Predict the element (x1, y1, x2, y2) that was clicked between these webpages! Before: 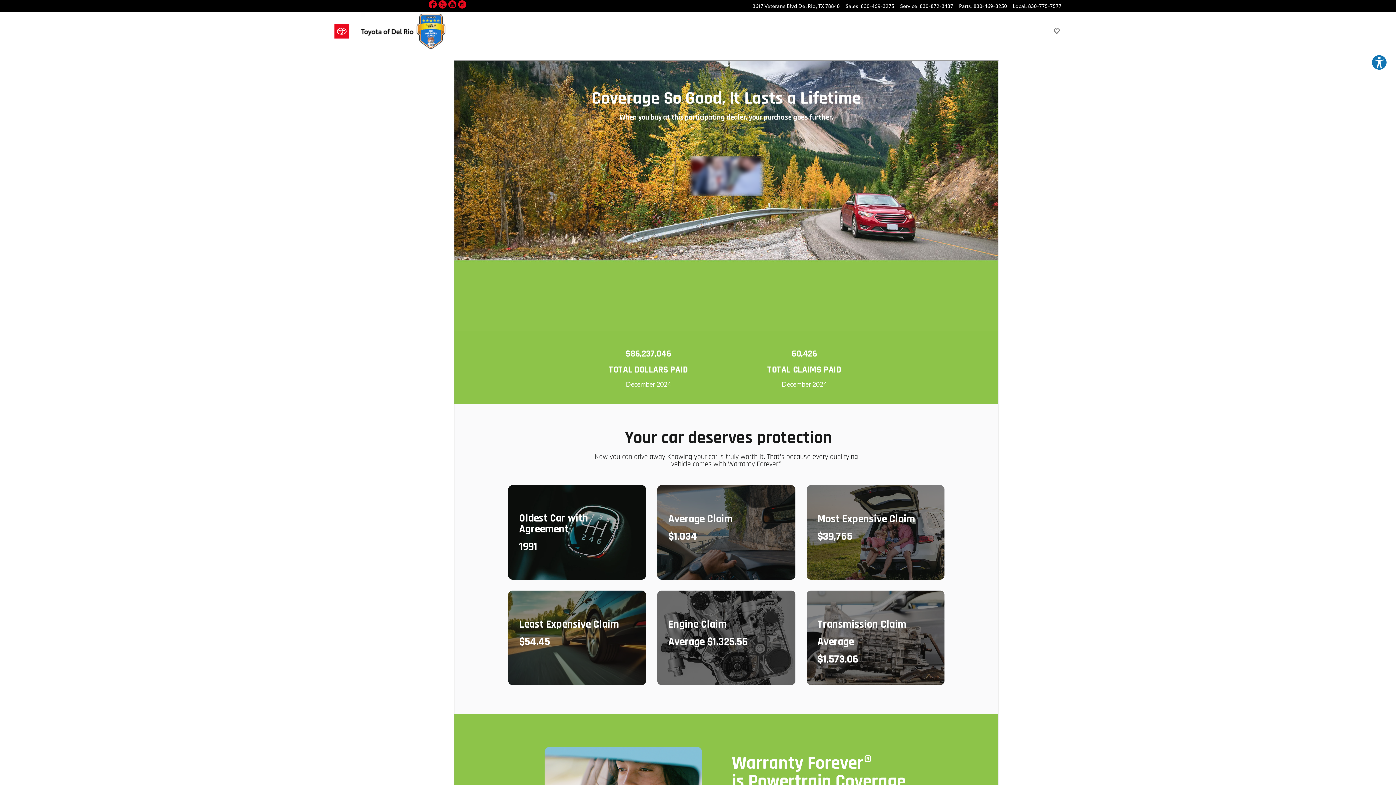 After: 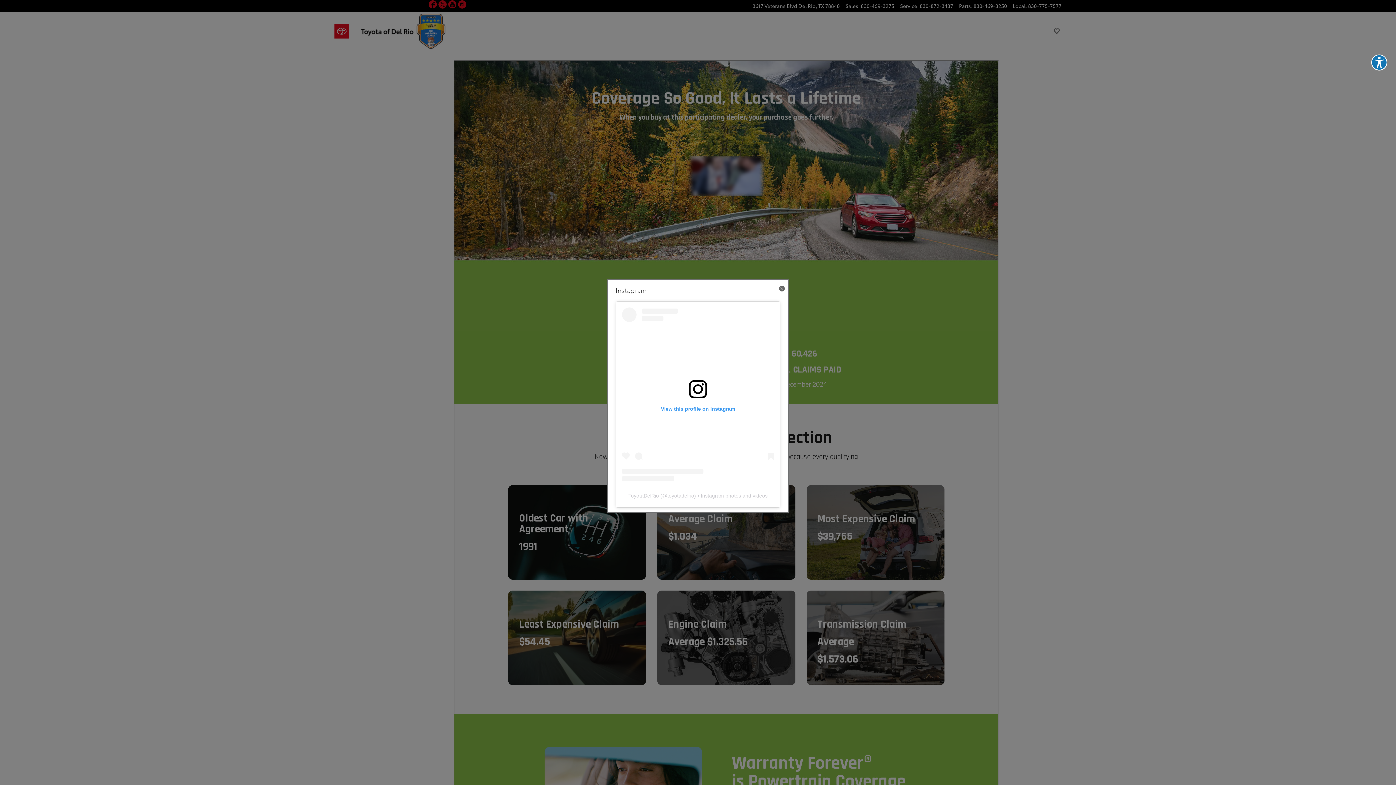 Action: bbox: (458, 0, 466, 9) label: Instagram